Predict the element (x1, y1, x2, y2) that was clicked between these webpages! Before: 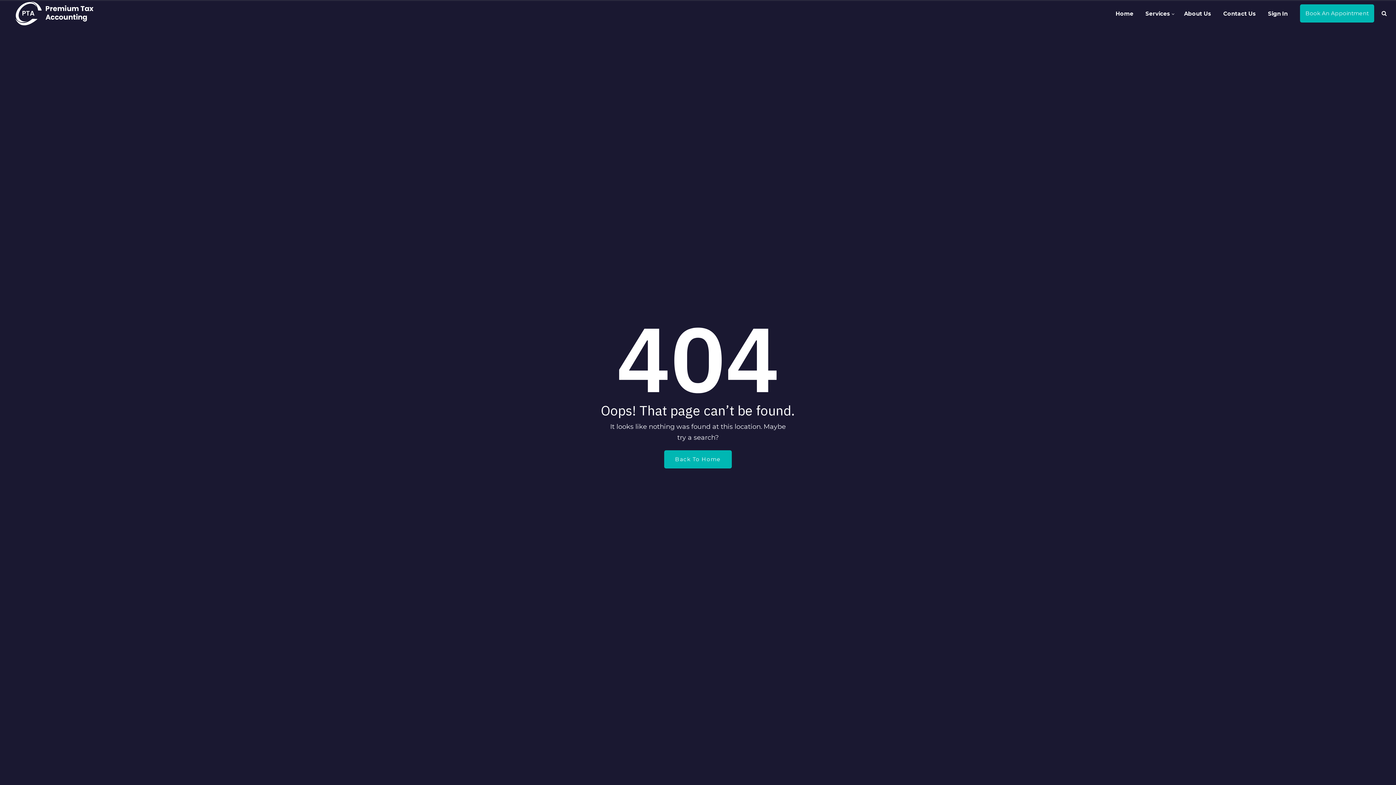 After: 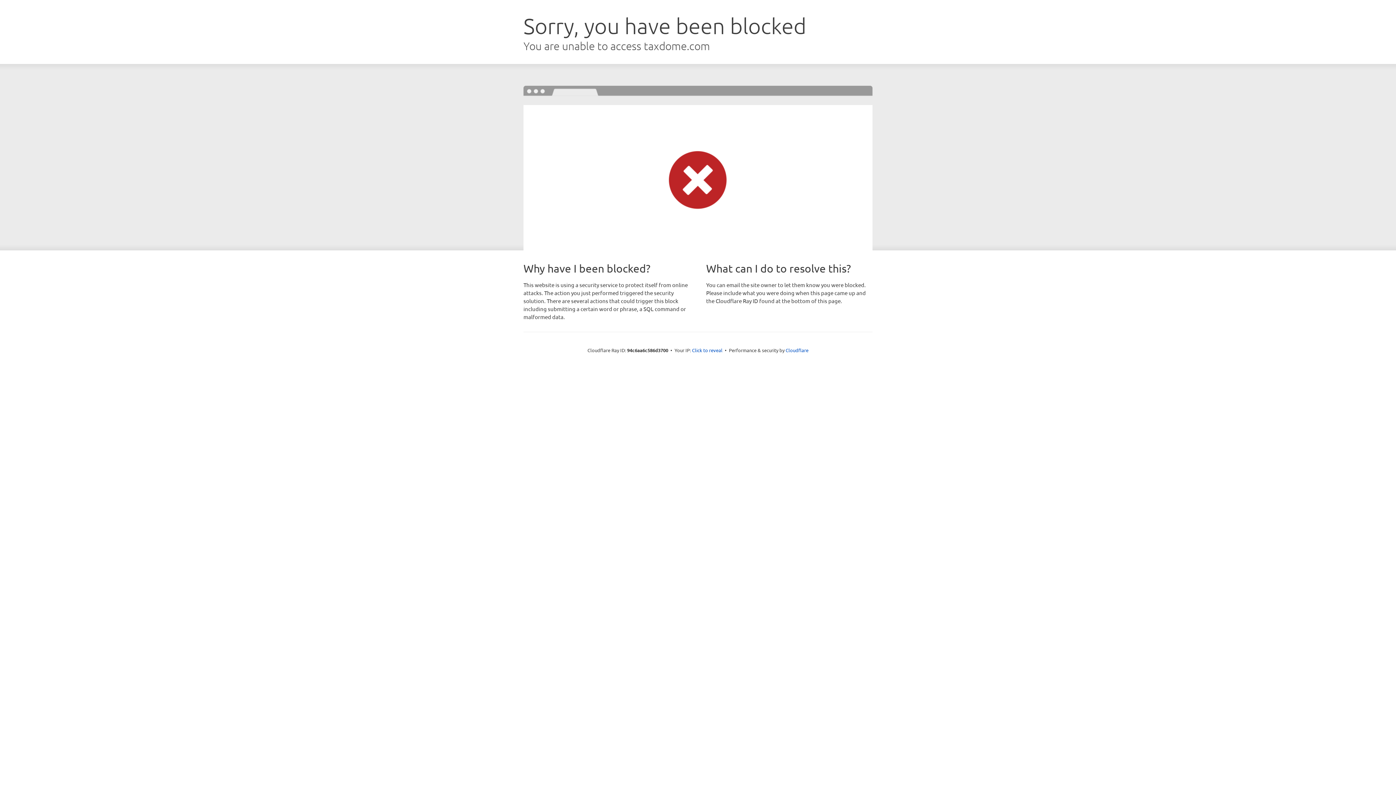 Action: bbox: (1268, 1, 1288, 26) label: Sign In